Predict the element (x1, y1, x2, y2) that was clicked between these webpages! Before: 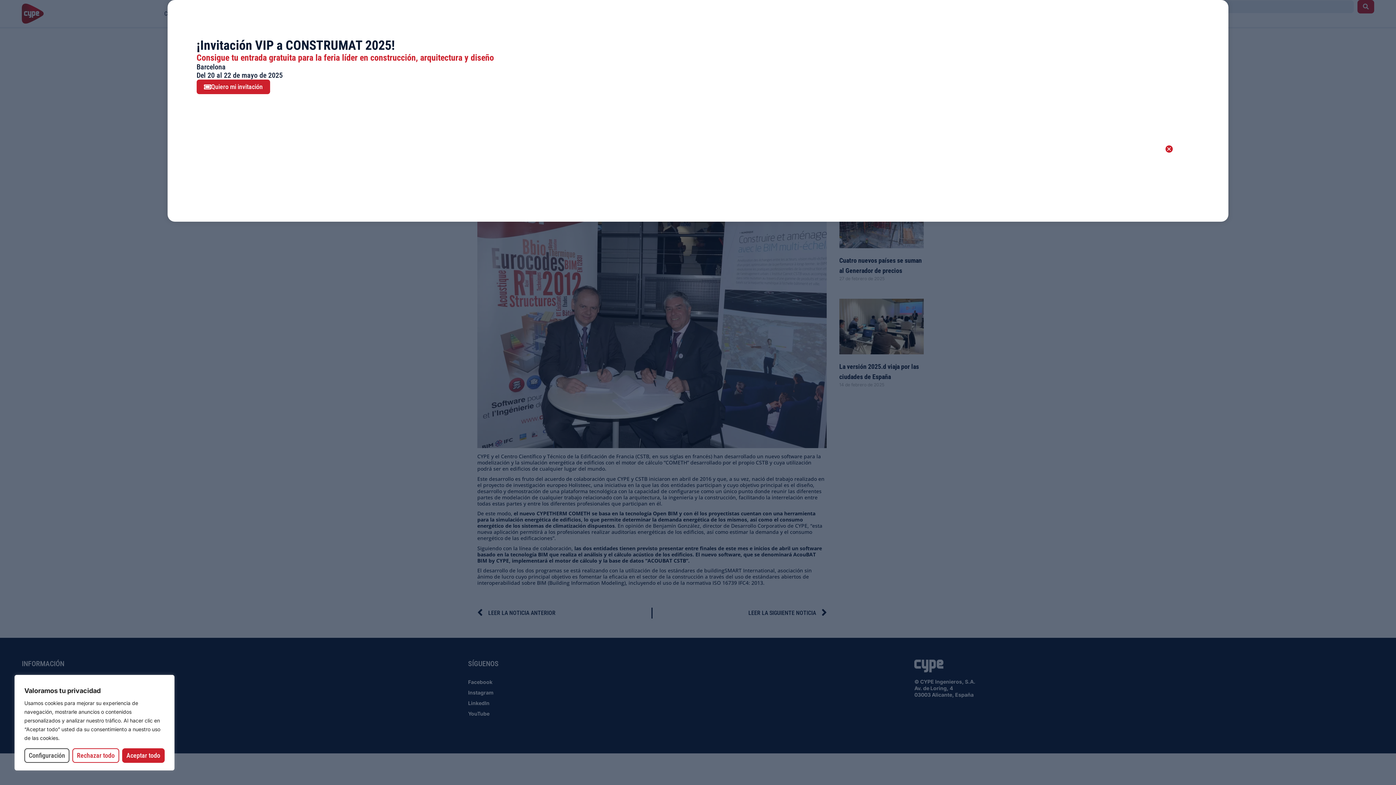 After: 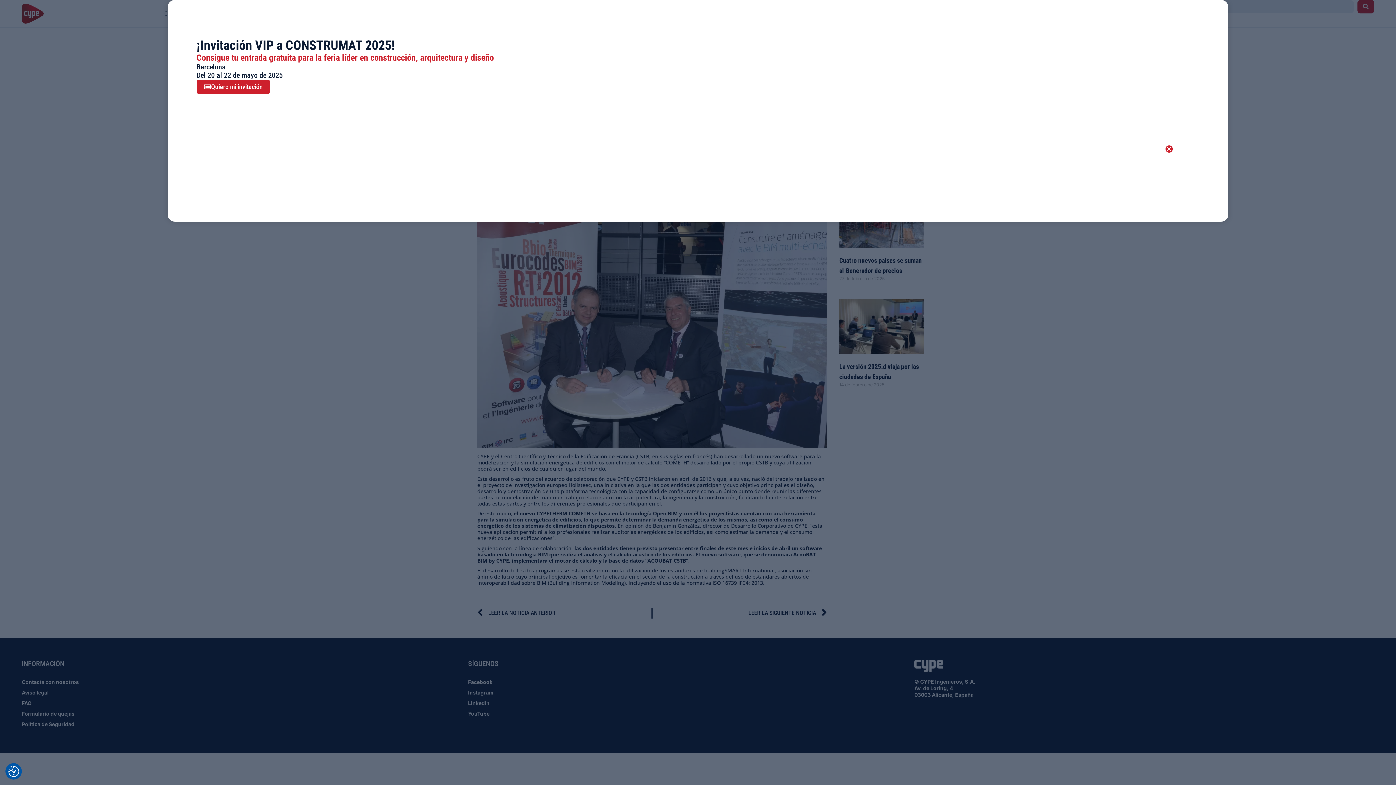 Action: bbox: (122, 748, 164, 763) label: Aceptar todo